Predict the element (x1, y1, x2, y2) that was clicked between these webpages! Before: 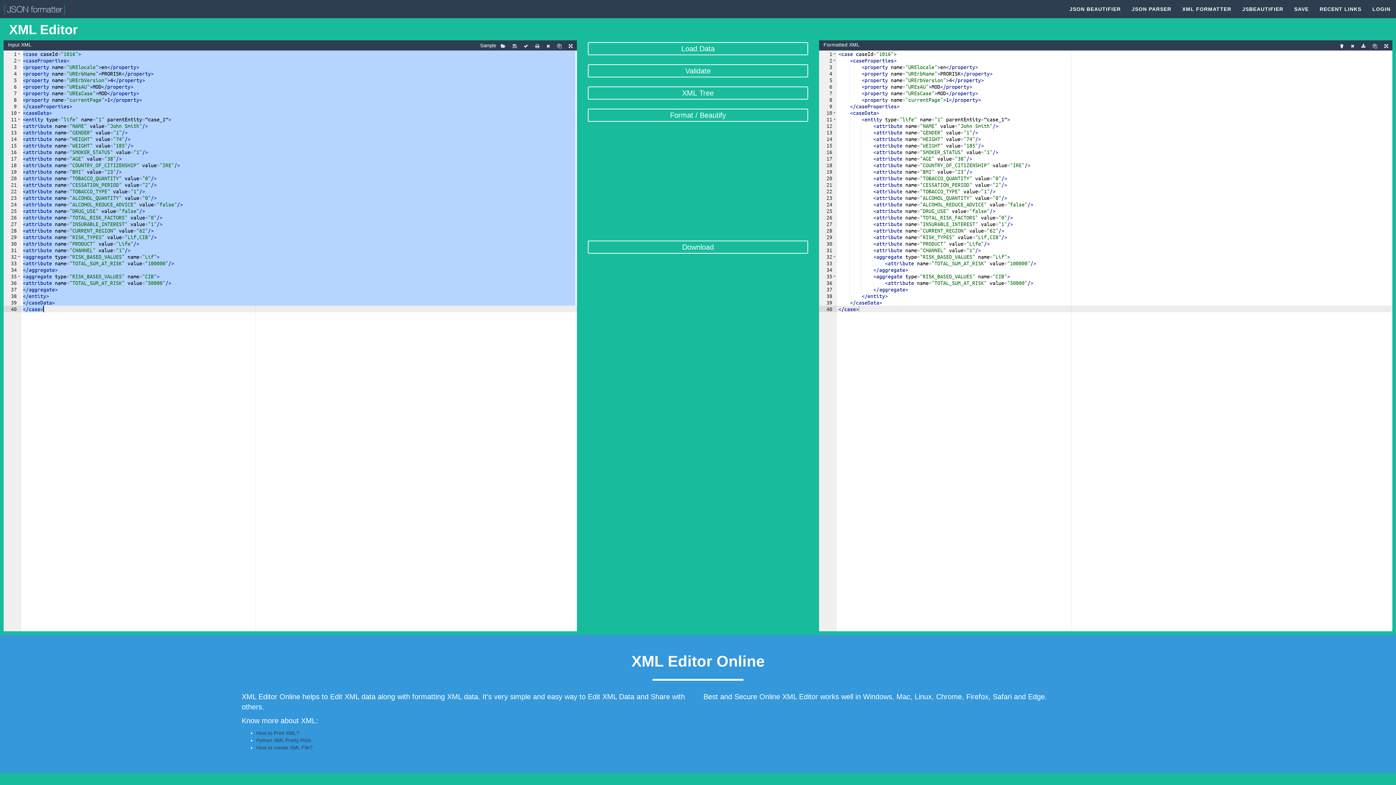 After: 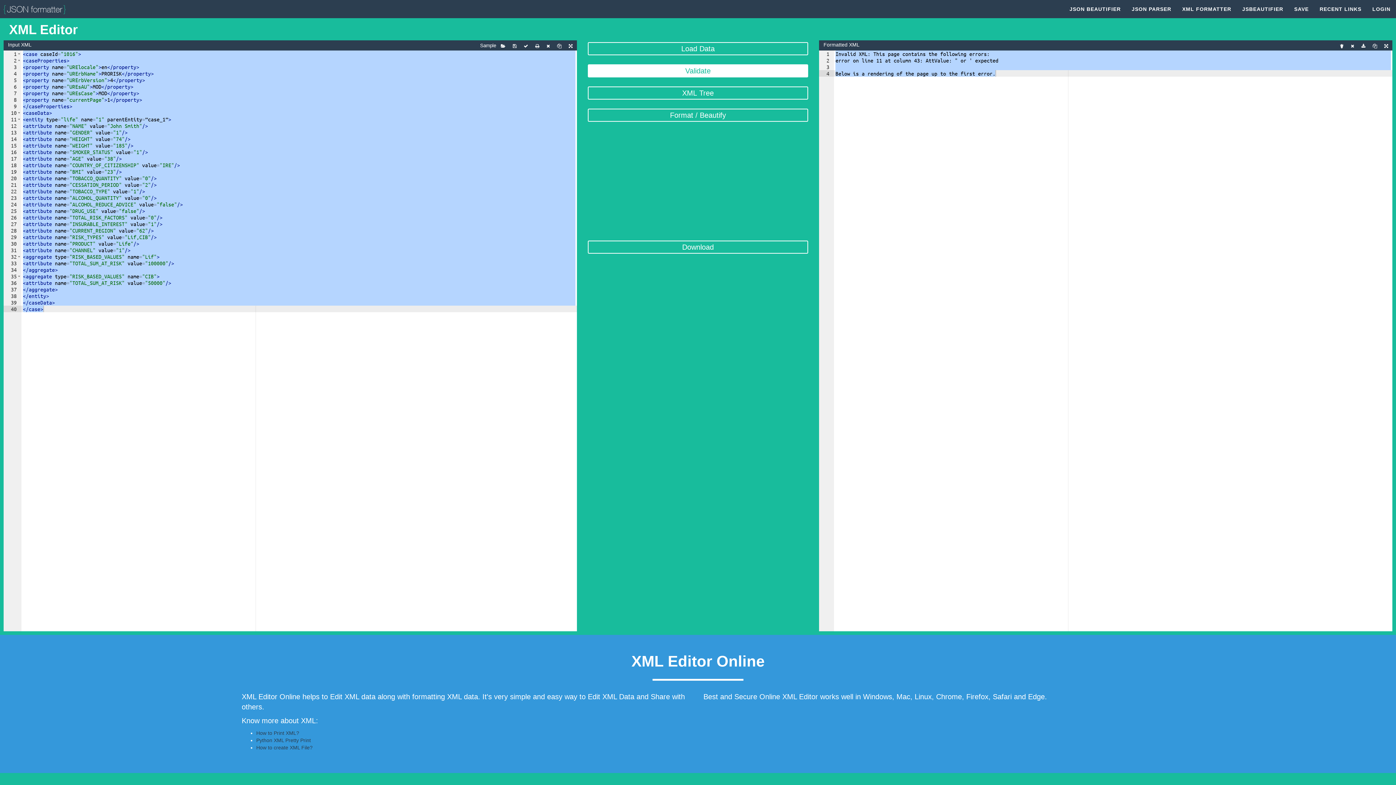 Action: bbox: (587, 64, 808, 77) label: Validate